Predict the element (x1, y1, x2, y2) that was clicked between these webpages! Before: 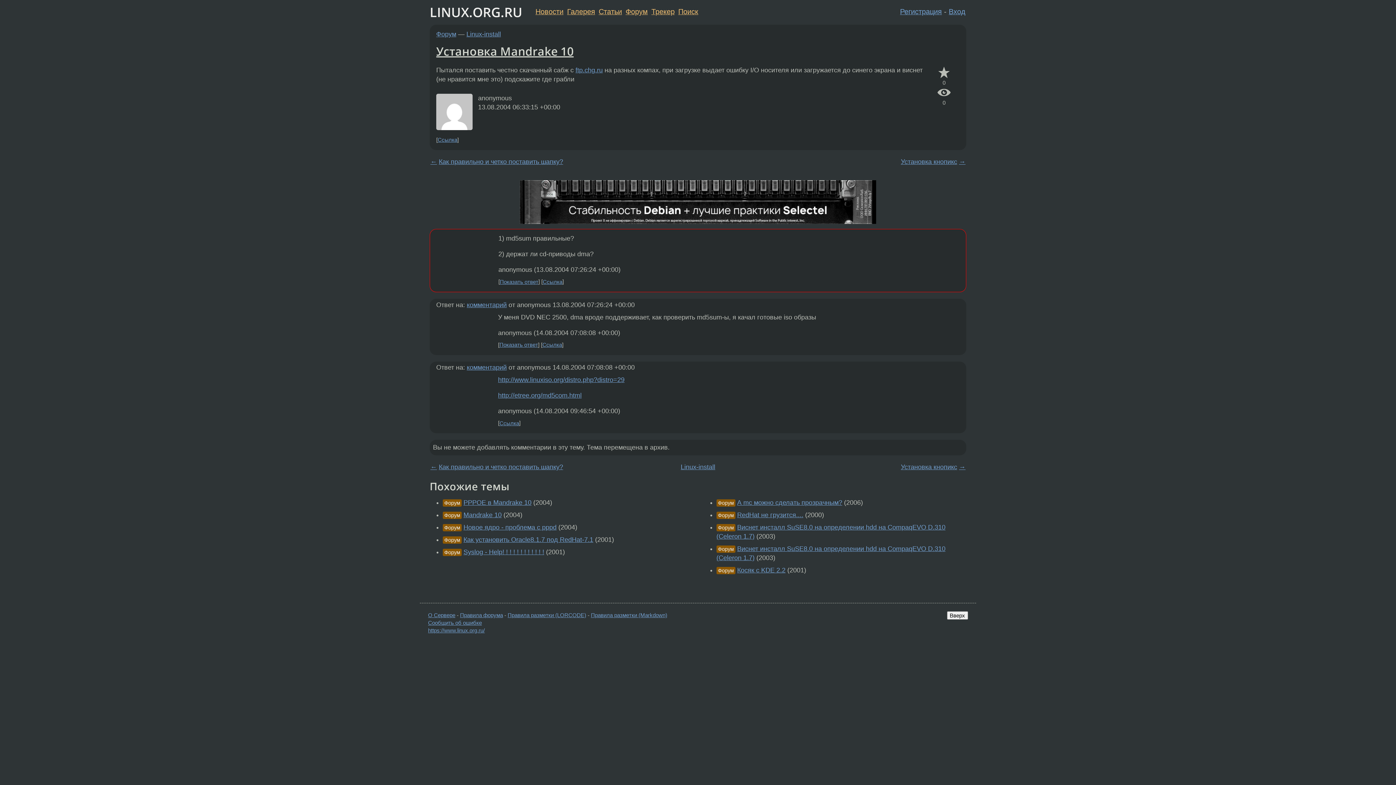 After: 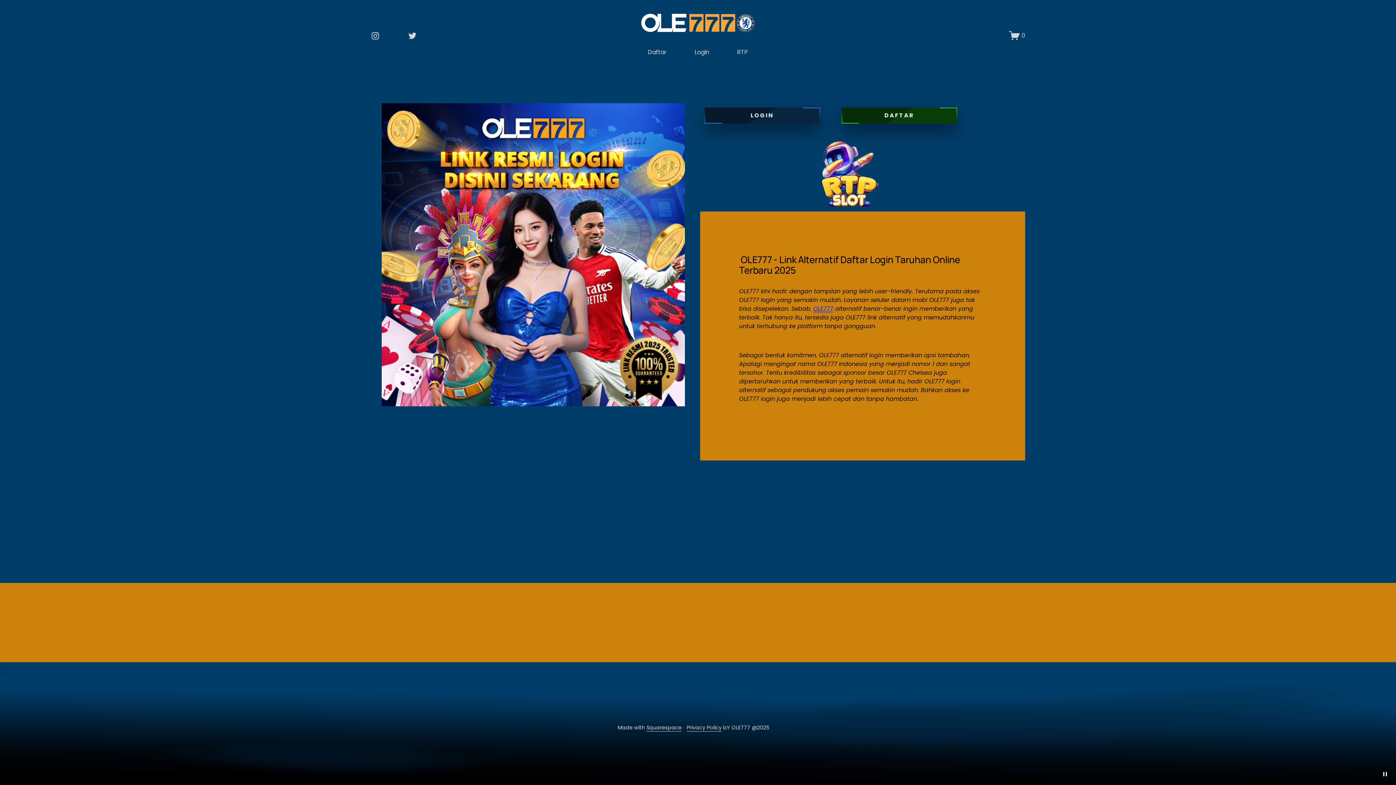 Action: label: http://www.linuxiso.org/distro.php?distro=29 bbox: (498, 376, 624, 383)